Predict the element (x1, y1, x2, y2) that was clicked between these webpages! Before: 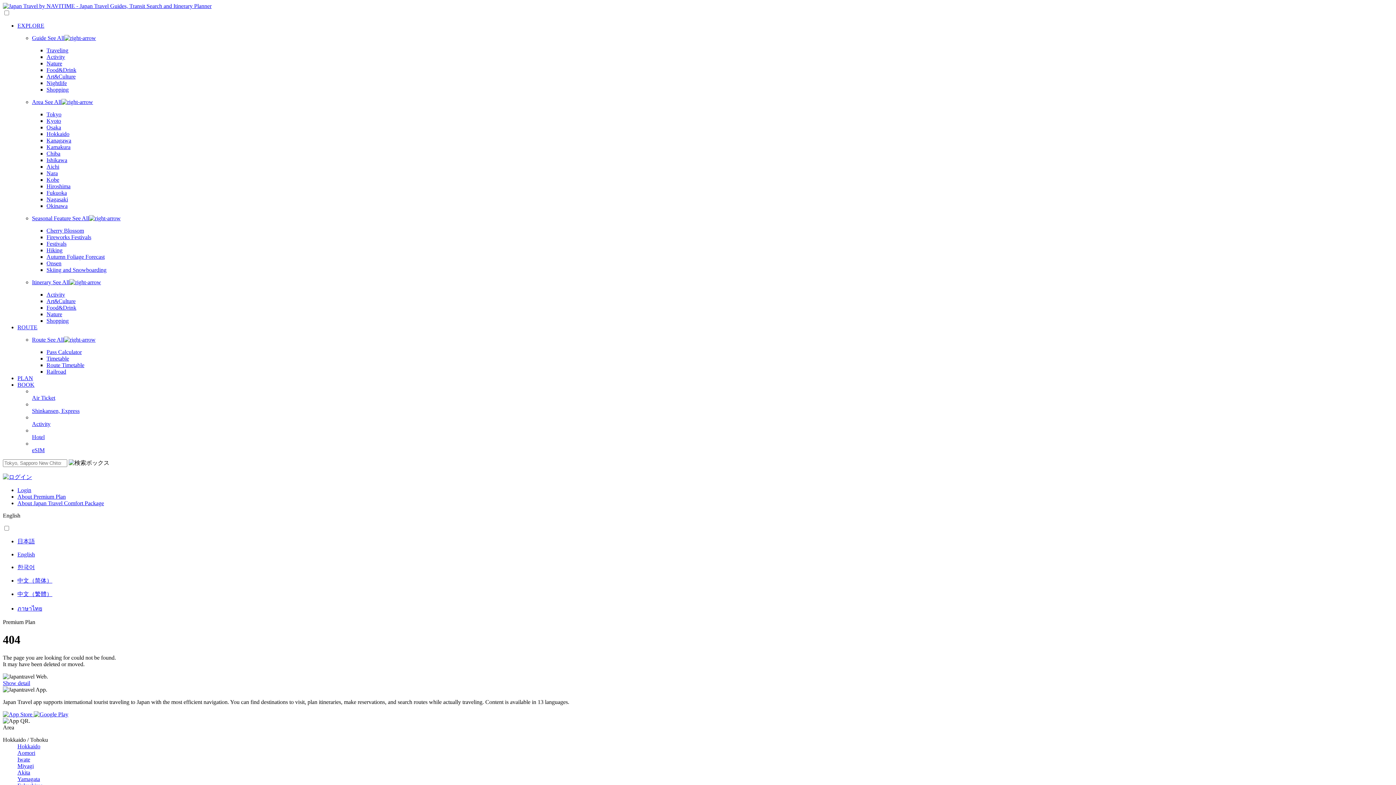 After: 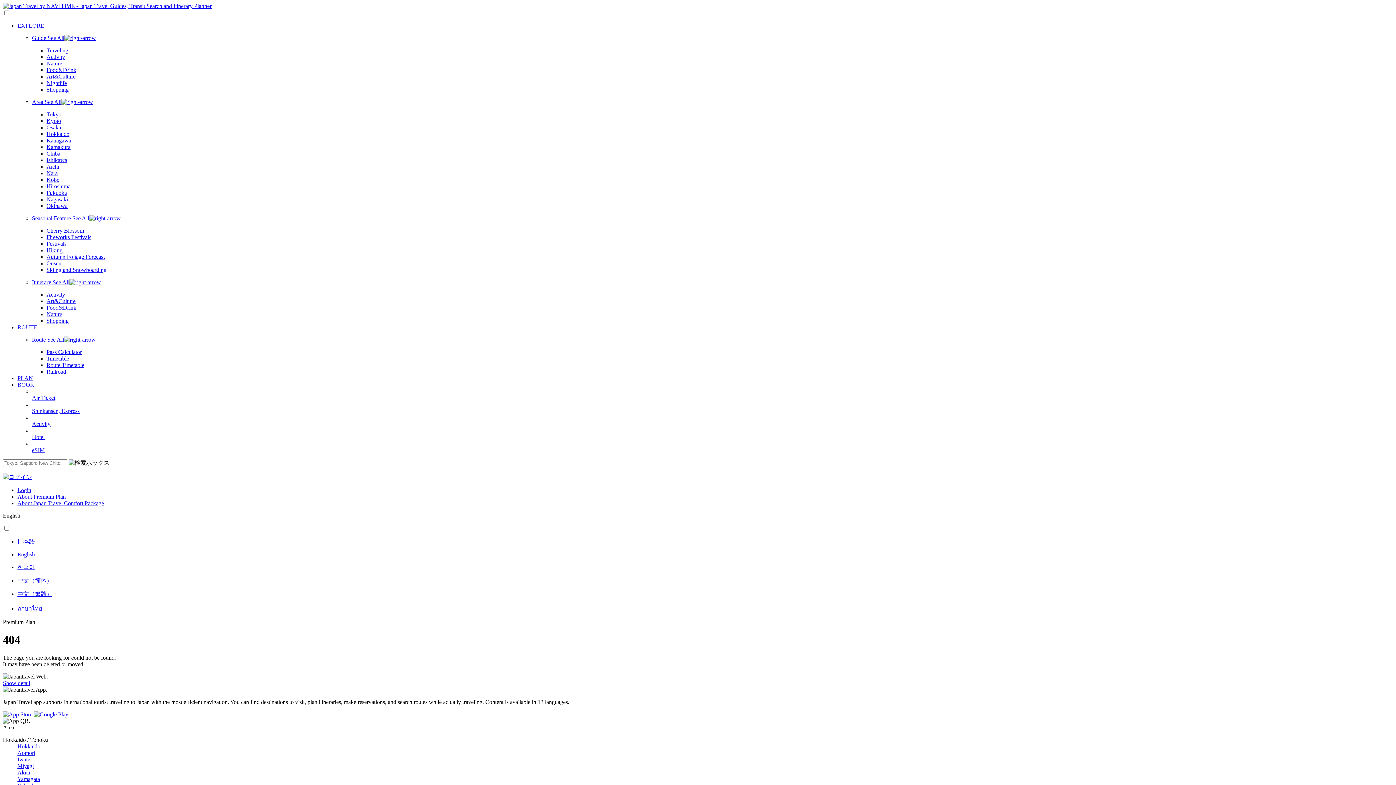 Action: bbox: (46, 137, 71, 143) label: Kanagawa